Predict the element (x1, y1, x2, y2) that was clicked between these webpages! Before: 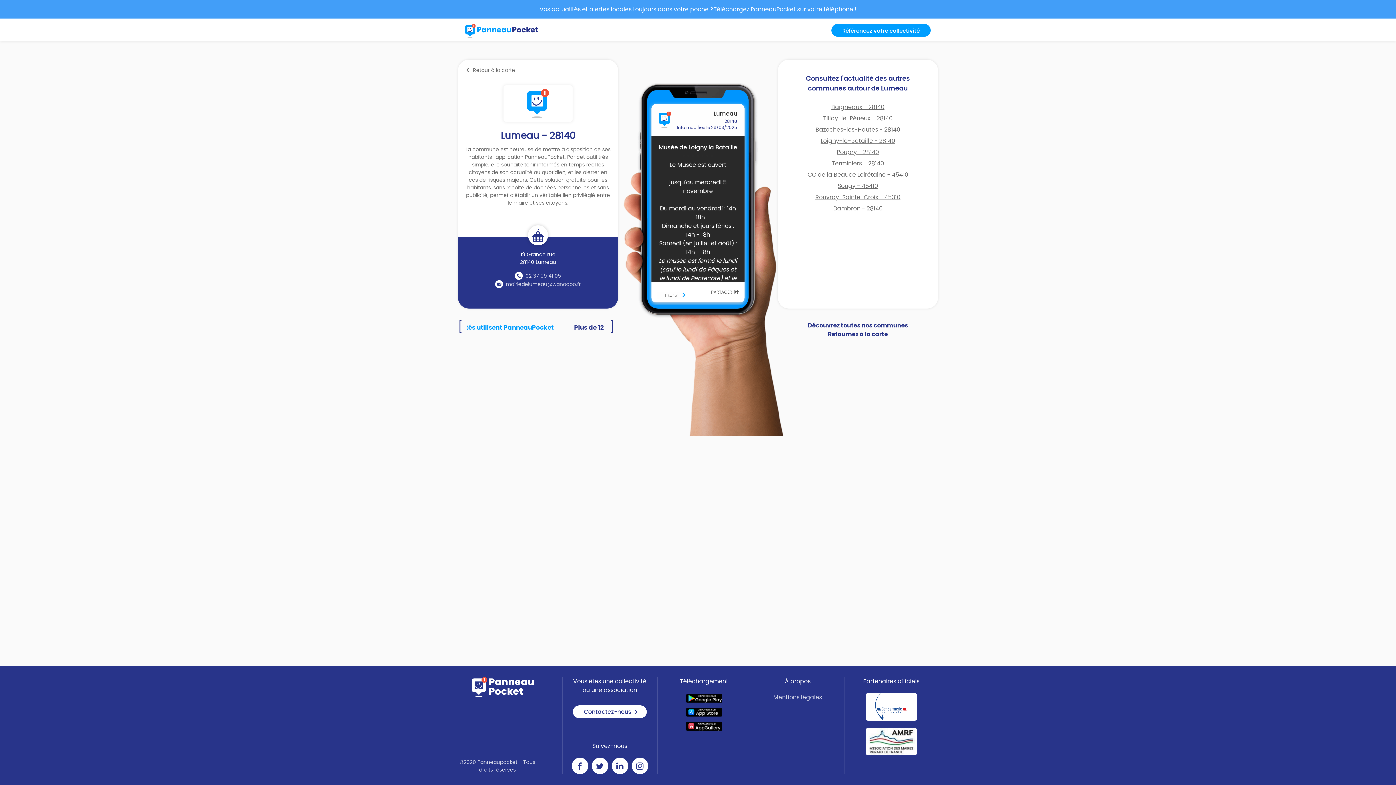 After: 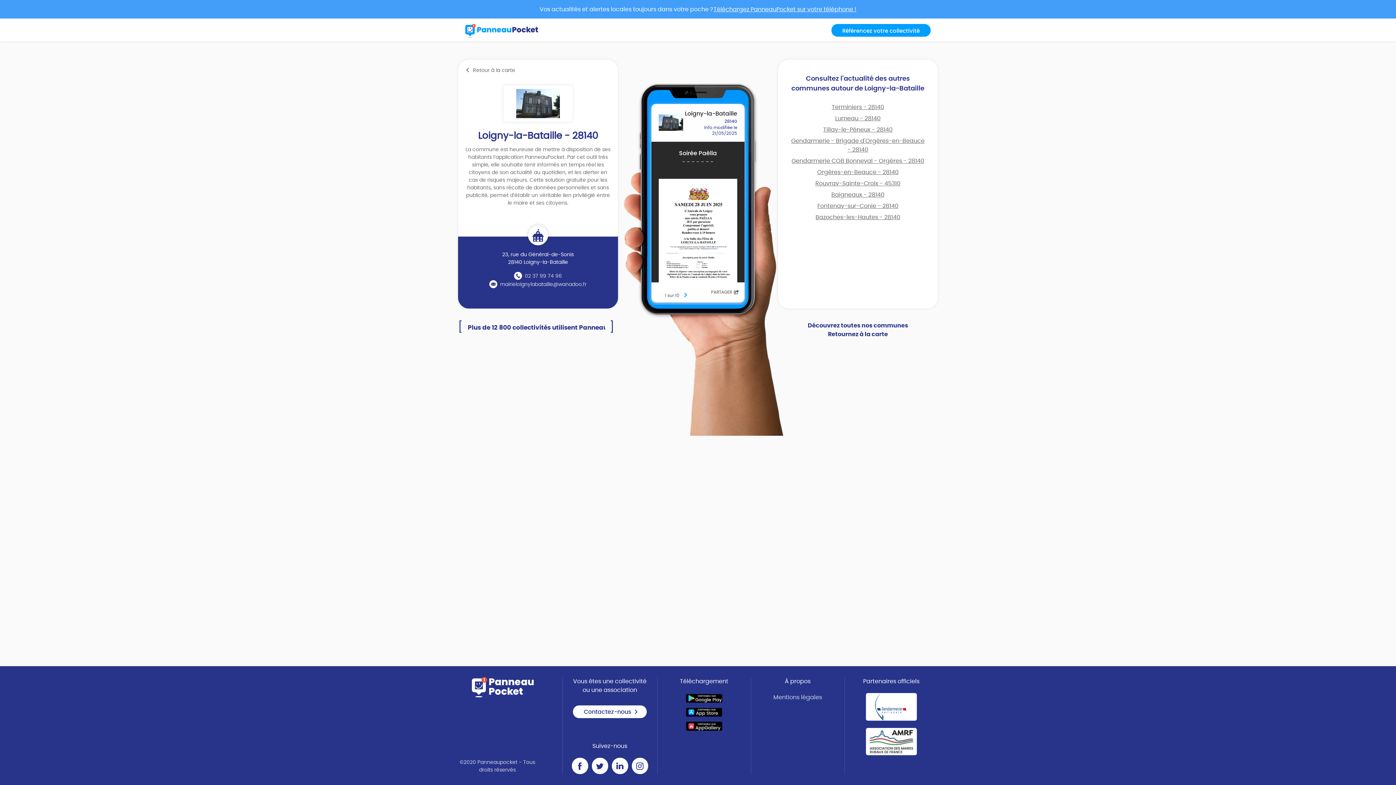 Action: label: Loigny-la-Bataille - 28140 bbox: (820, 138, 895, 143)